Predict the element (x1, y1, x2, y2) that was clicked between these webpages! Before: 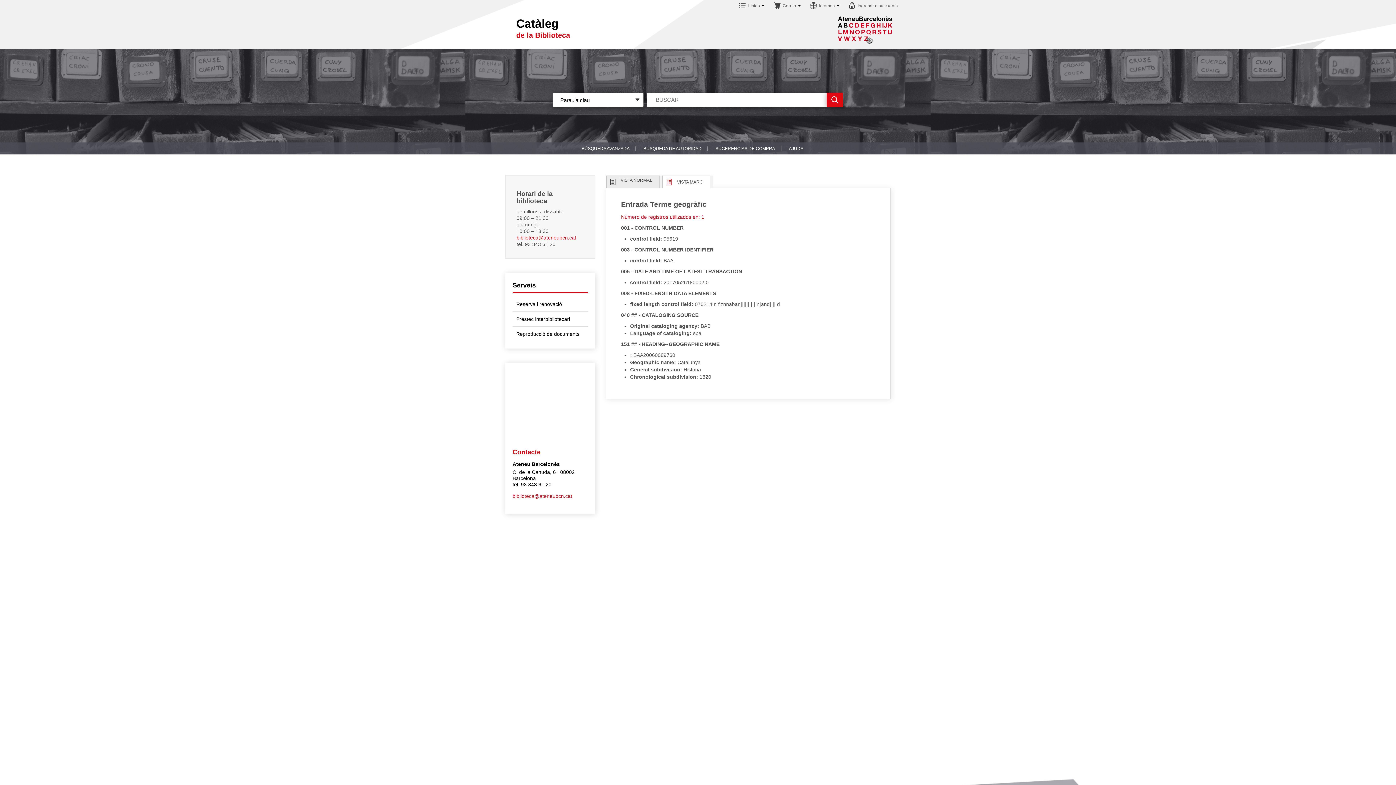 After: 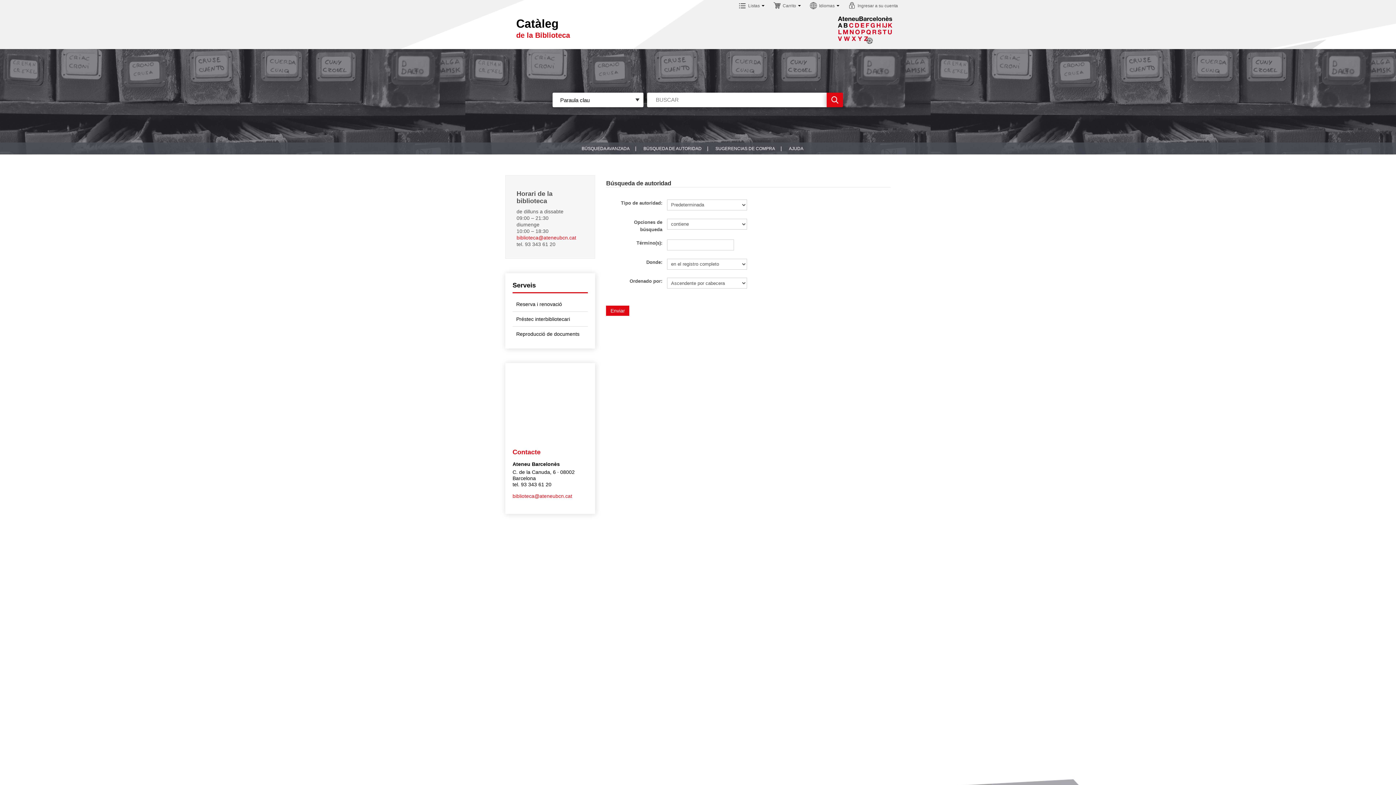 Action: label: BÚSQUEDA DE AUTORIDAD bbox: (643, 146, 701, 151)